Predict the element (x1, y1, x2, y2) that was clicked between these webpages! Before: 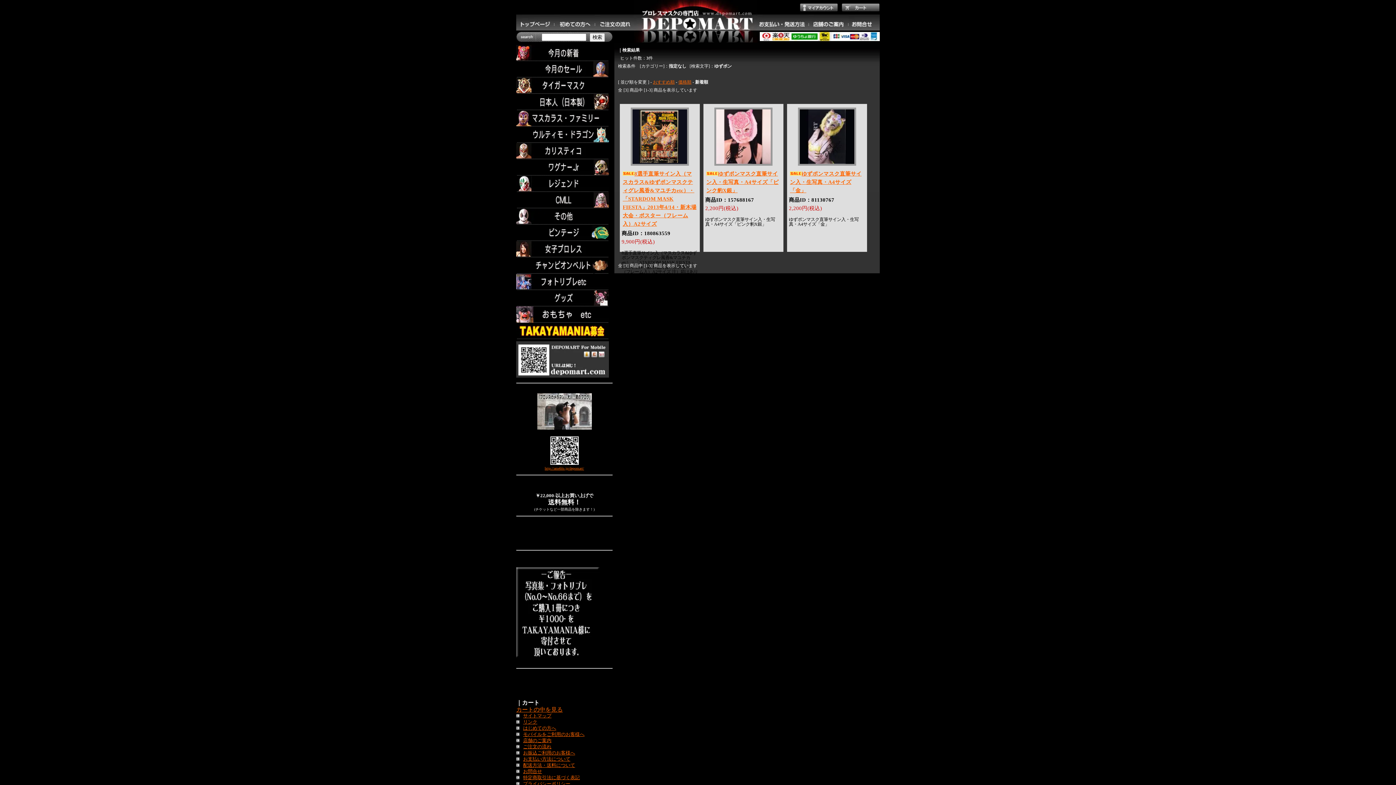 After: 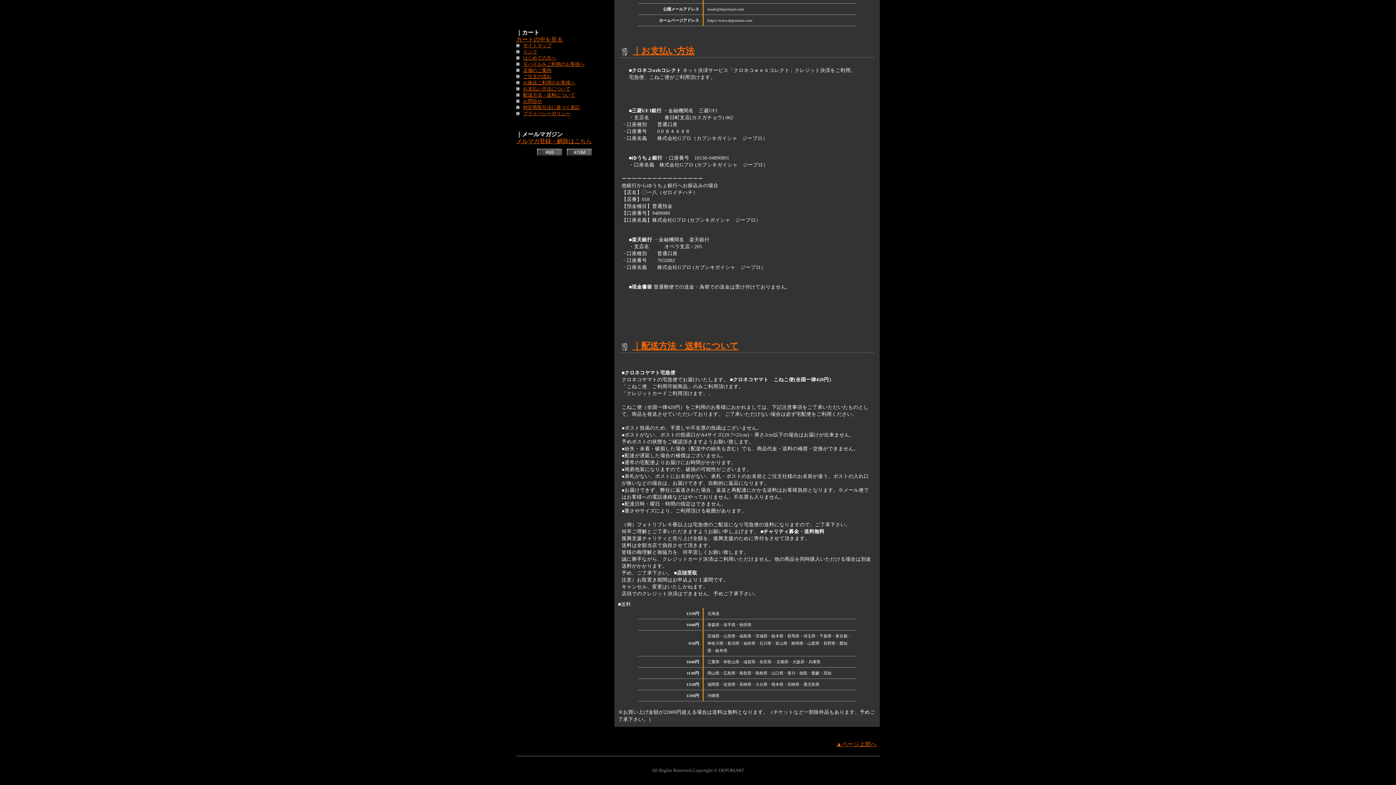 Action: bbox: (757, 25, 808, 31)